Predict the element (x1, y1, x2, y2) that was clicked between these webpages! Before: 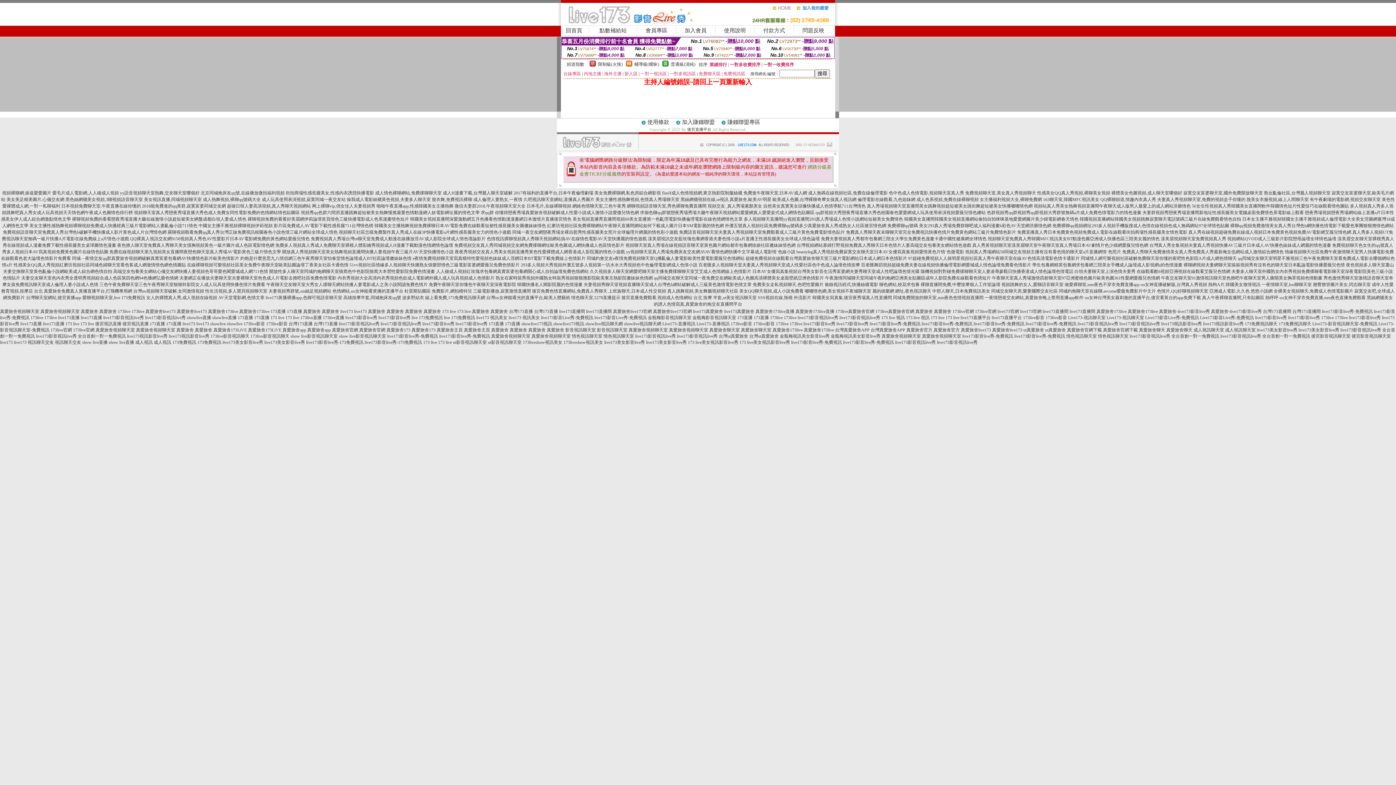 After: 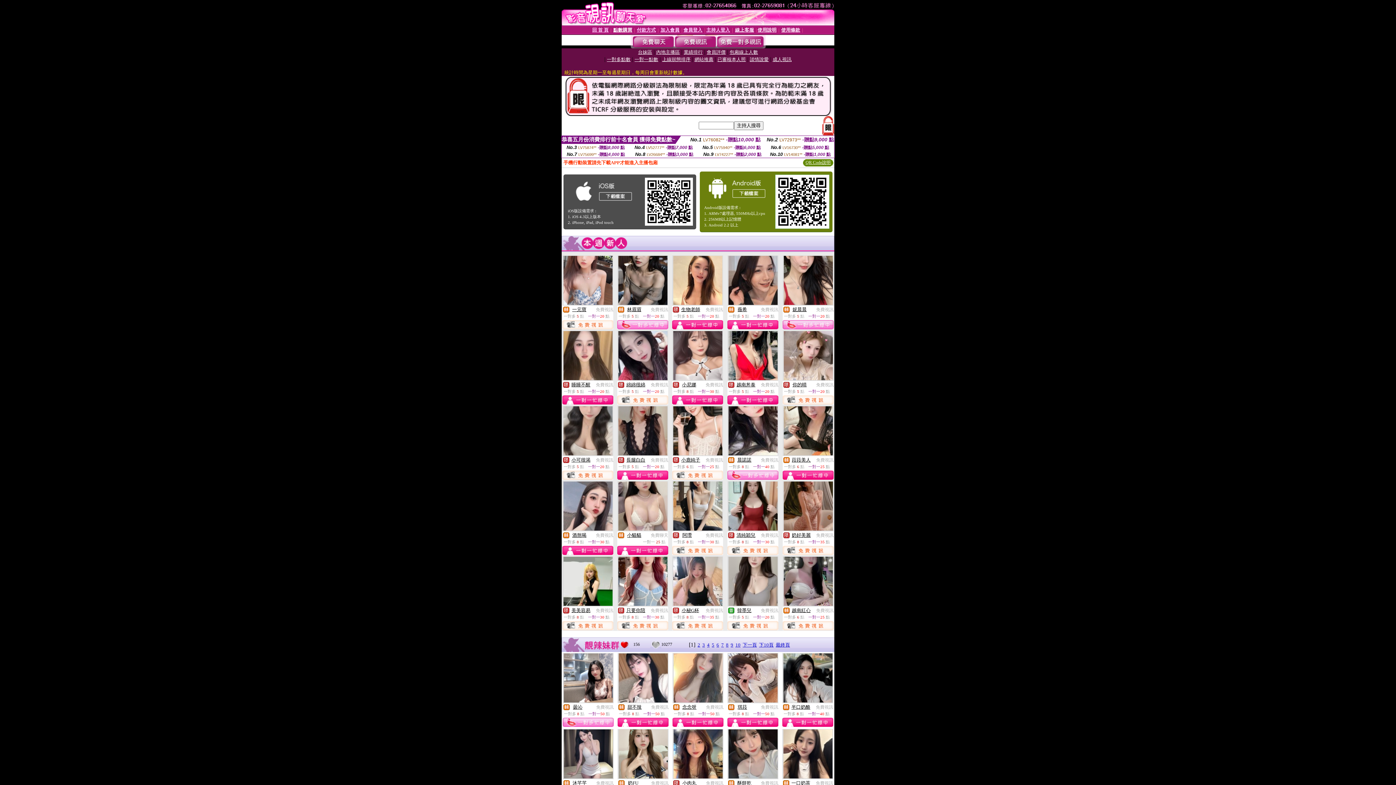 Action: label: 街拍商場性感長腿美女,性感內衣誘惑快播電影 bbox: (285, 190, 374, 195)